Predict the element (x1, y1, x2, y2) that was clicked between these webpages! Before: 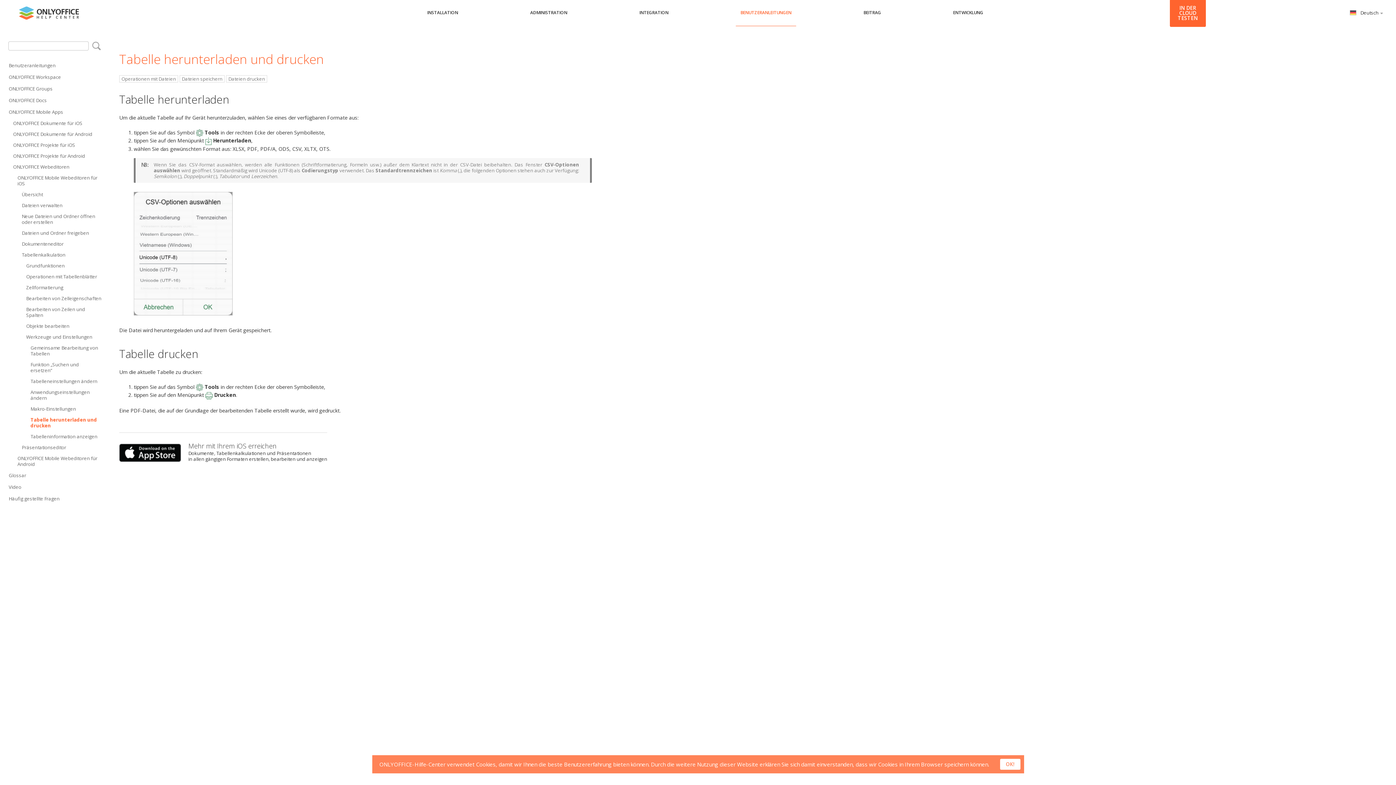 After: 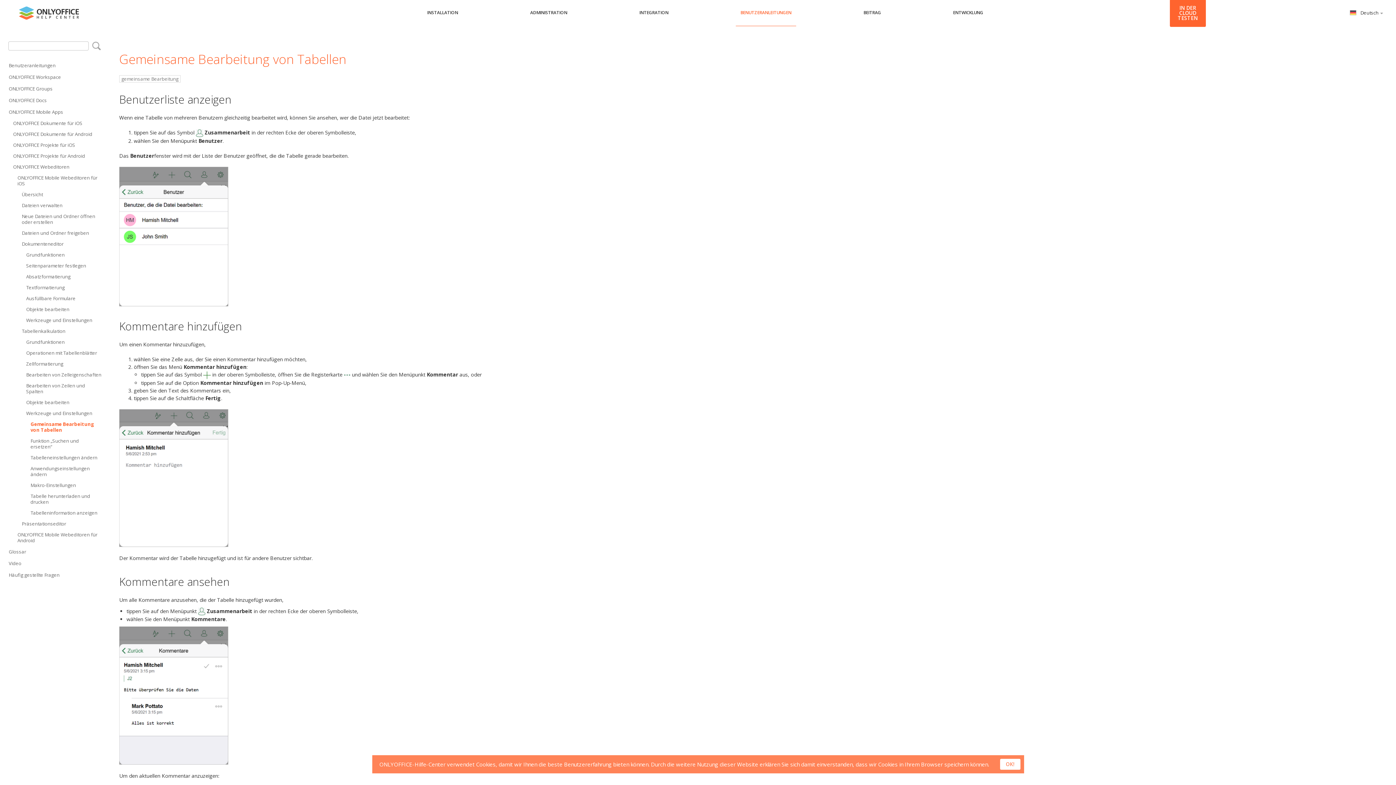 Action: label: Gemeinsame Bearbeitung von Tabellen bbox: (30, 342, 101, 358)